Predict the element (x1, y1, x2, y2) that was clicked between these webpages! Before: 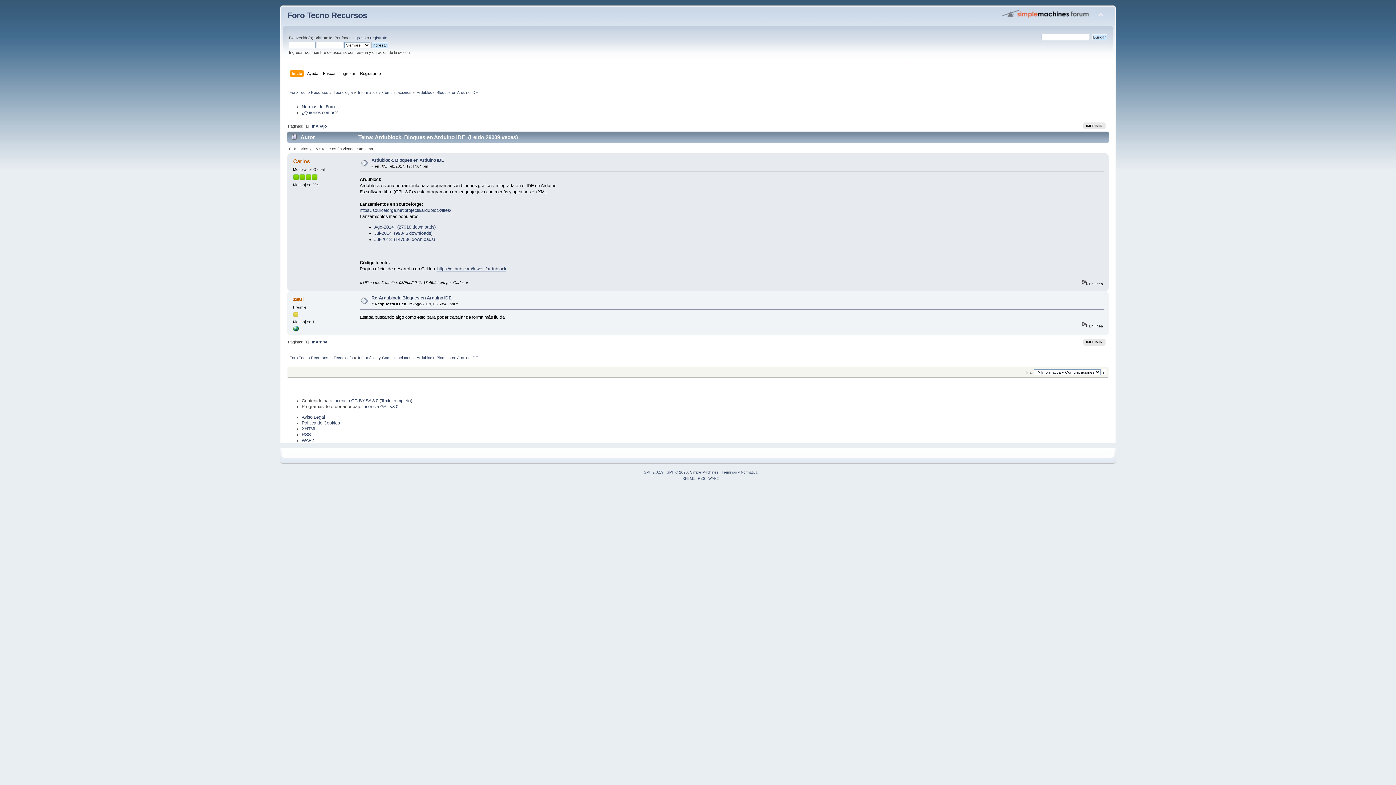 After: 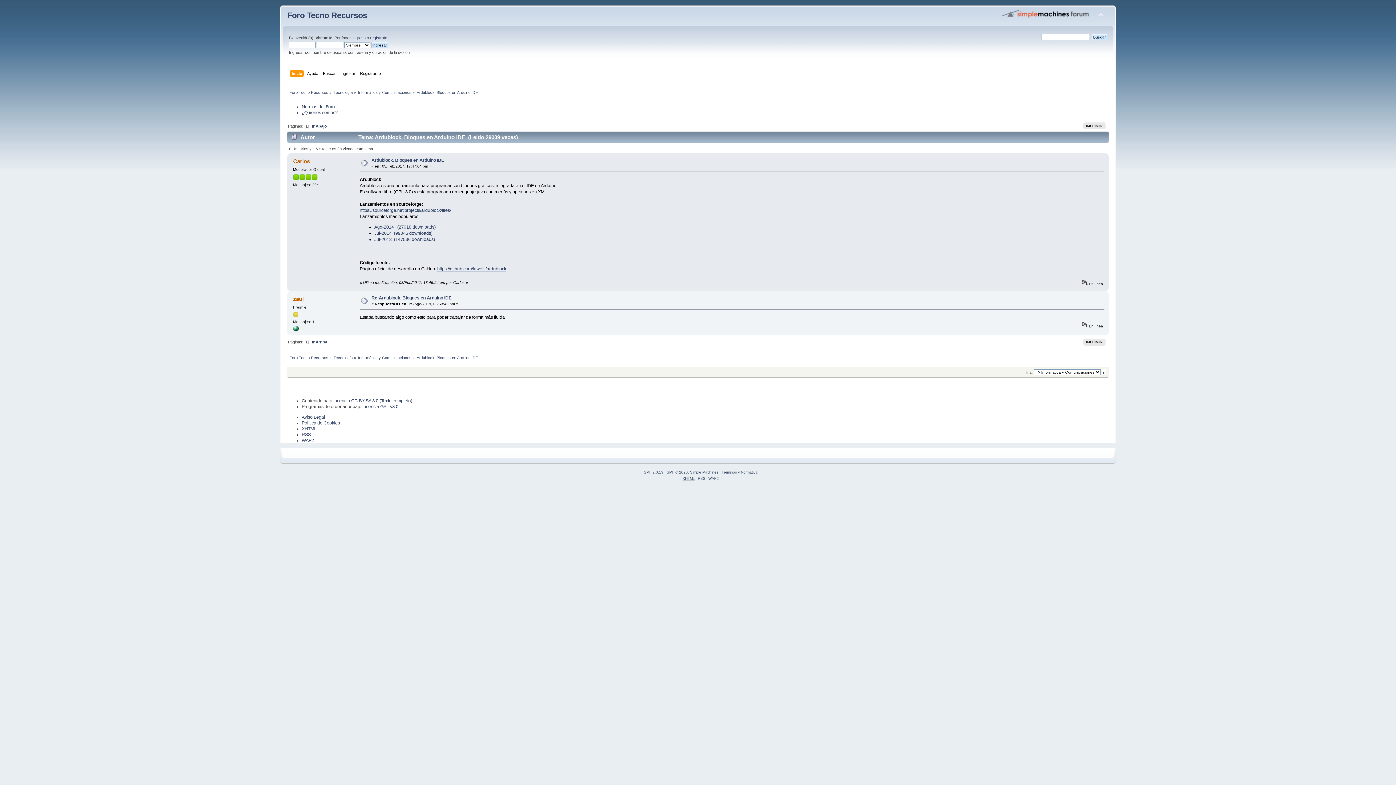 Action: bbox: (682, 476, 695, 480) label: XHTML